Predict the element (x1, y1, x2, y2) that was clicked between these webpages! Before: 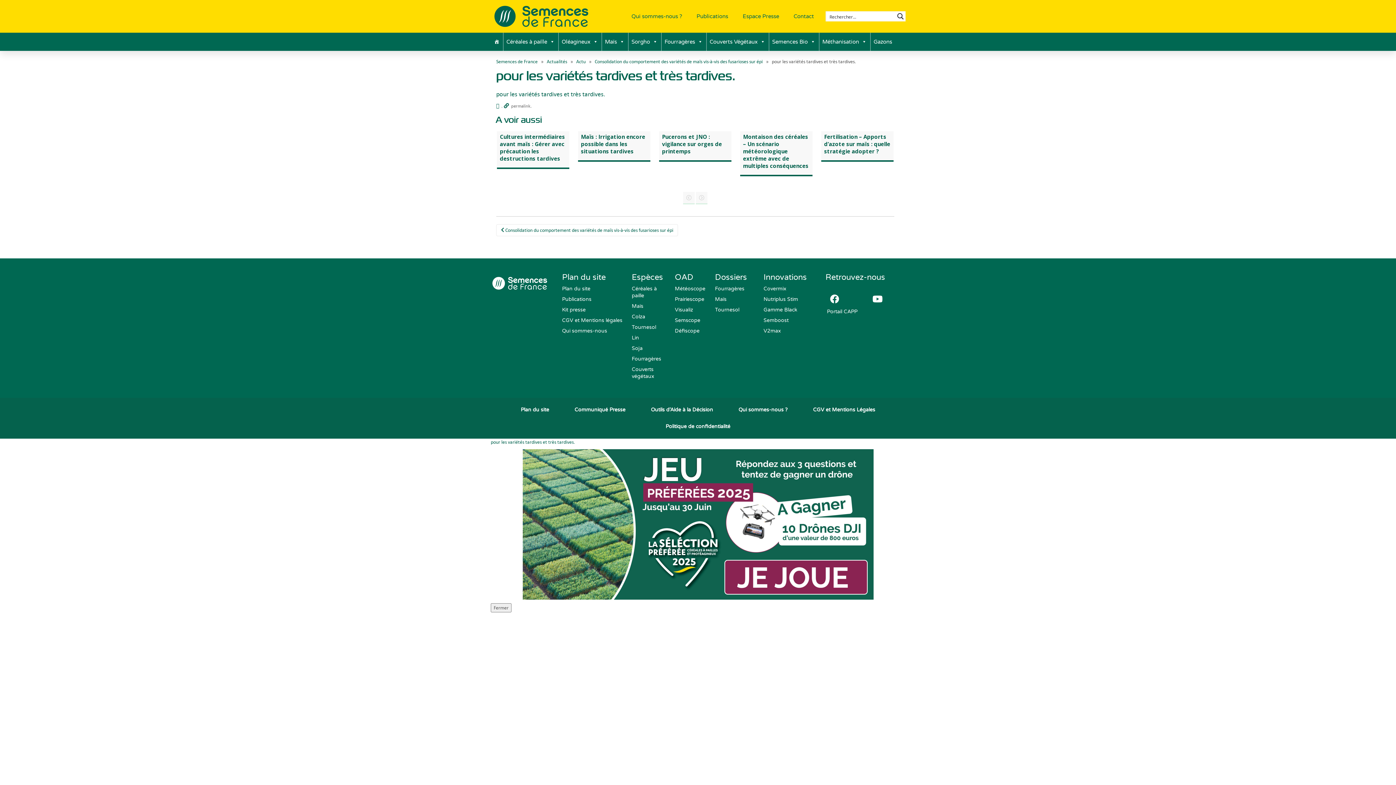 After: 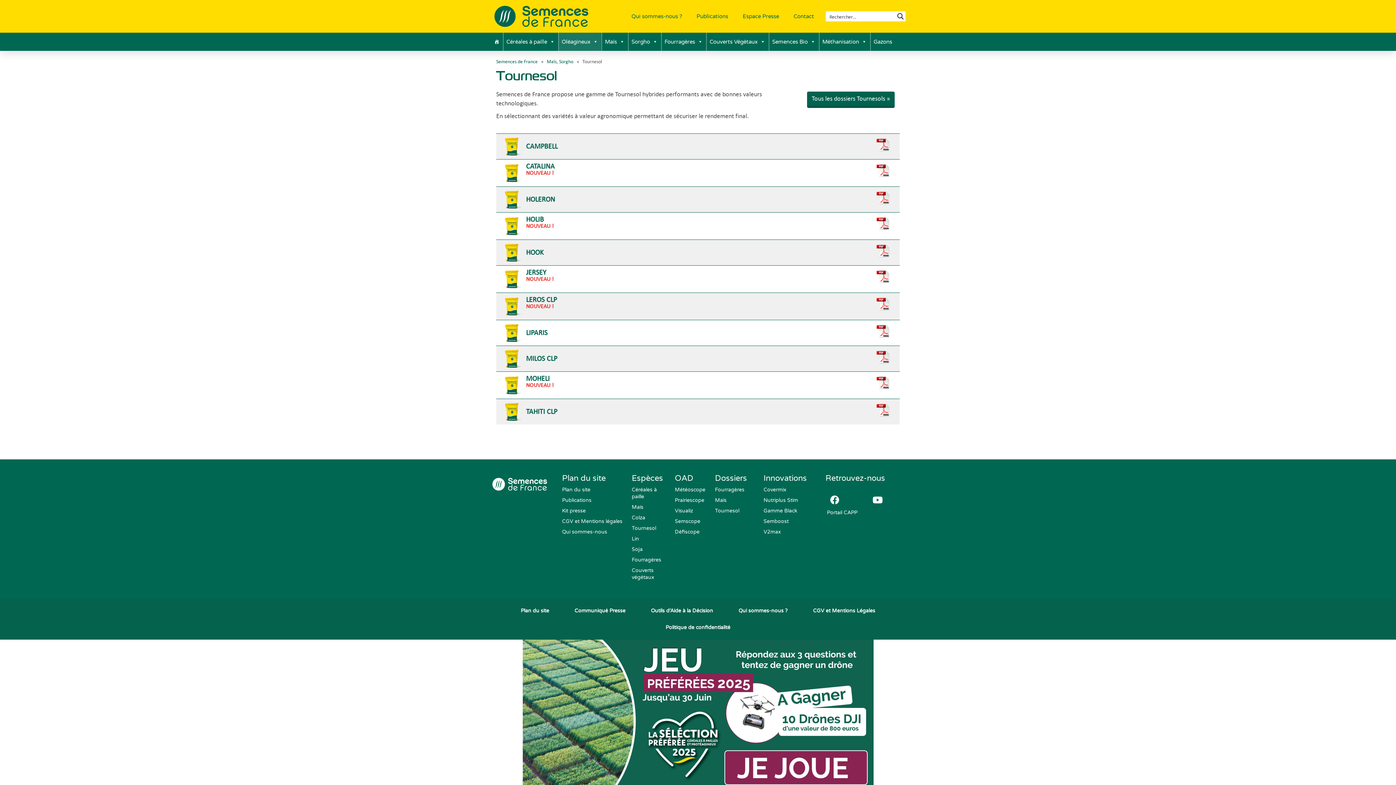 Action: bbox: (715, 306, 739, 313) label: Tournesol